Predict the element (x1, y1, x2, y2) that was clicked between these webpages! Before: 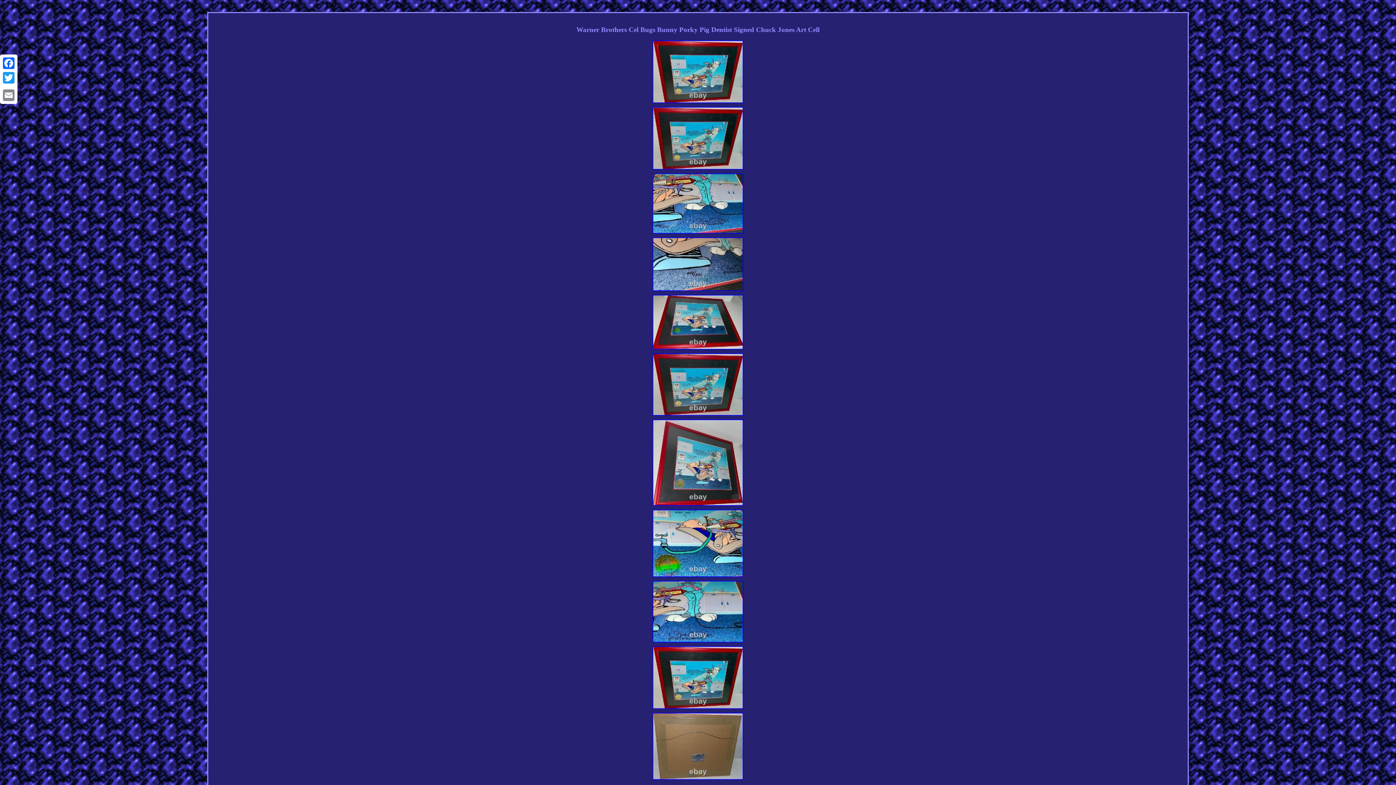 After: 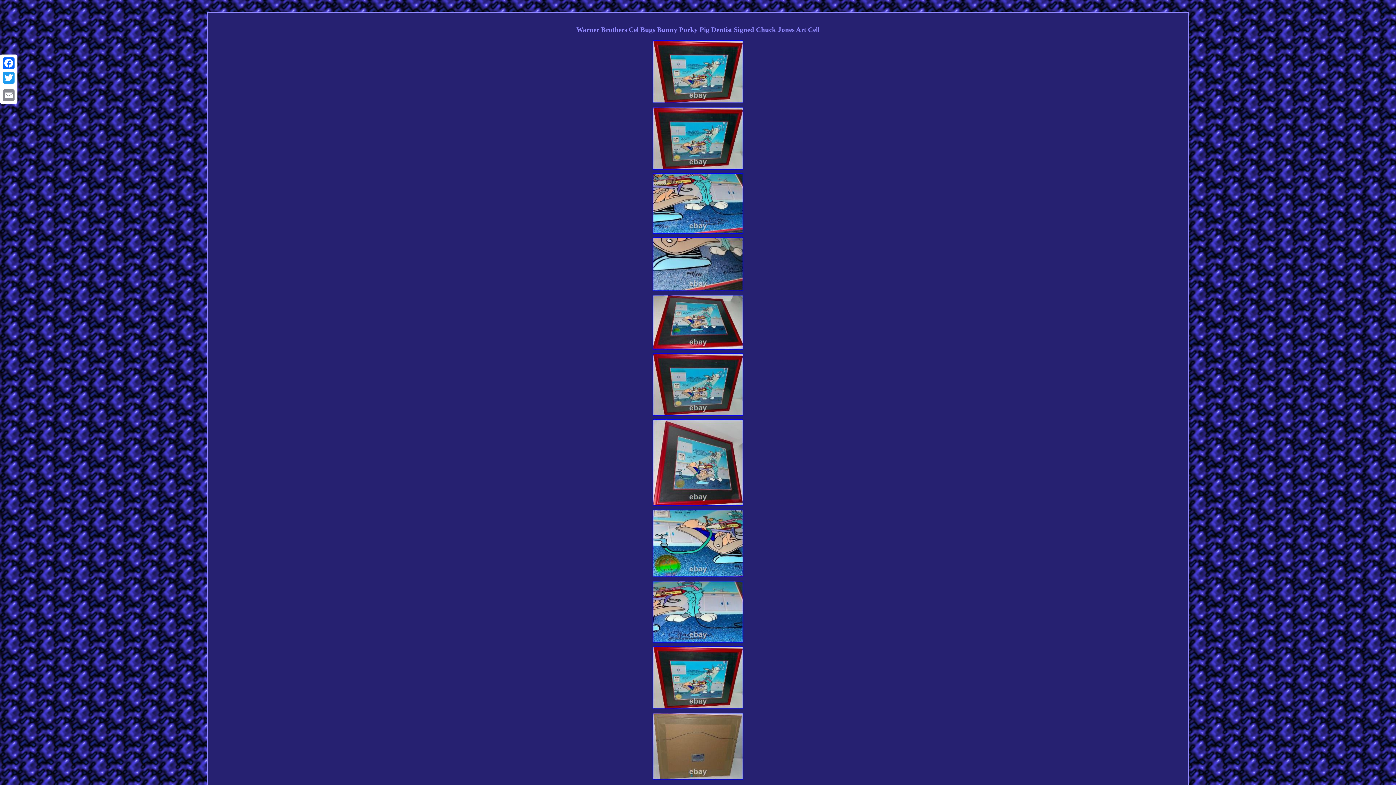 Action: bbox: (651, 777, 744, 782)